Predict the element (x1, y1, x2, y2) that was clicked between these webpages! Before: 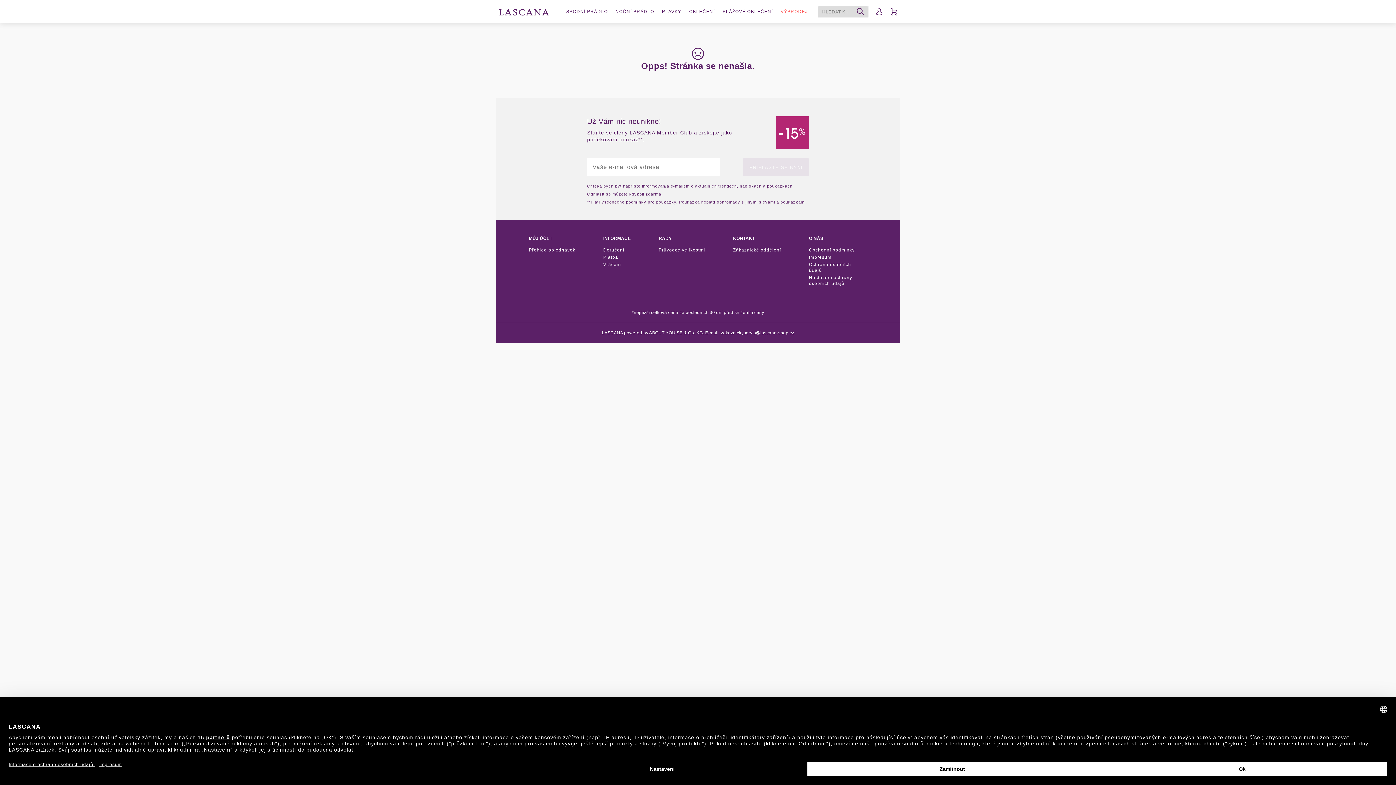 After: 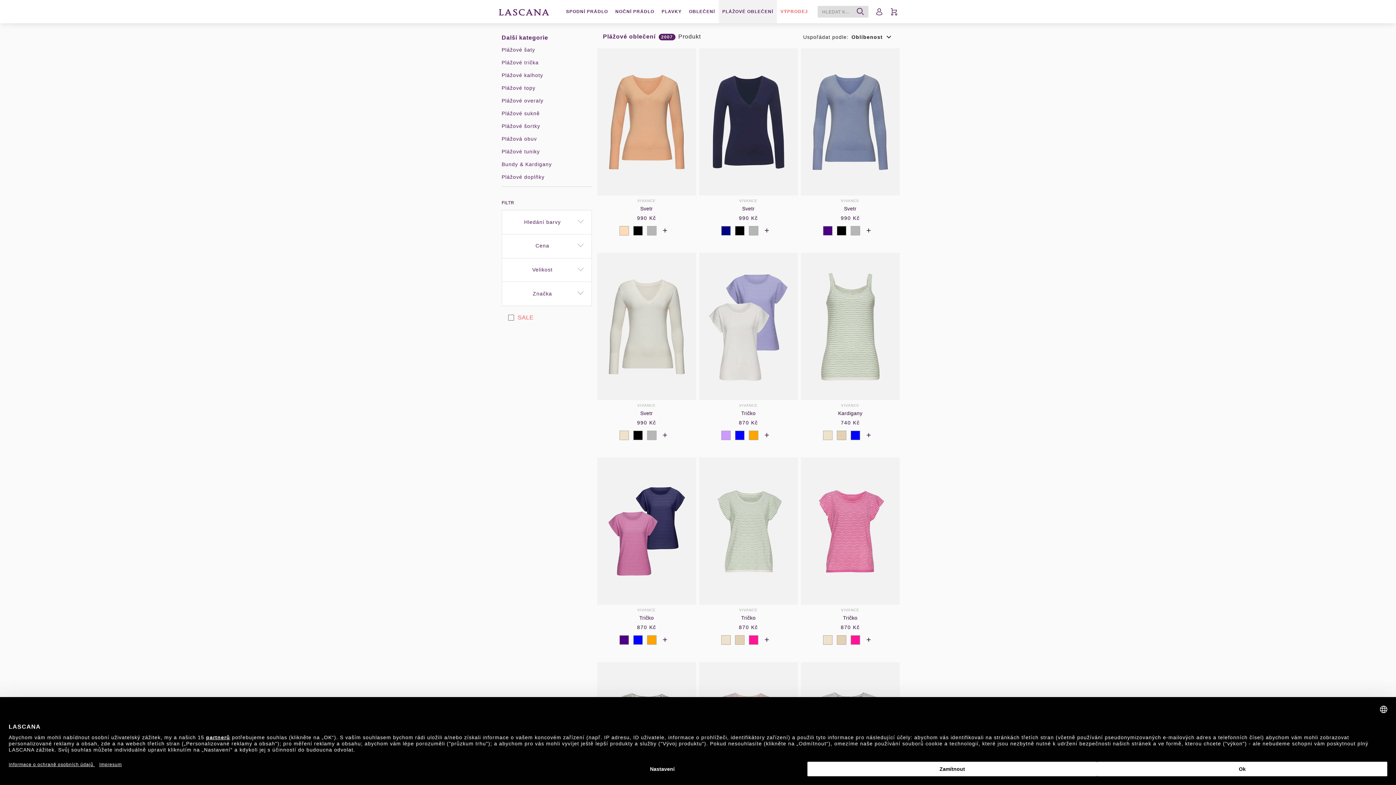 Action: bbox: (722, 8, 773, 15) label: PLÁŽOVÉ OBLEČENÍ